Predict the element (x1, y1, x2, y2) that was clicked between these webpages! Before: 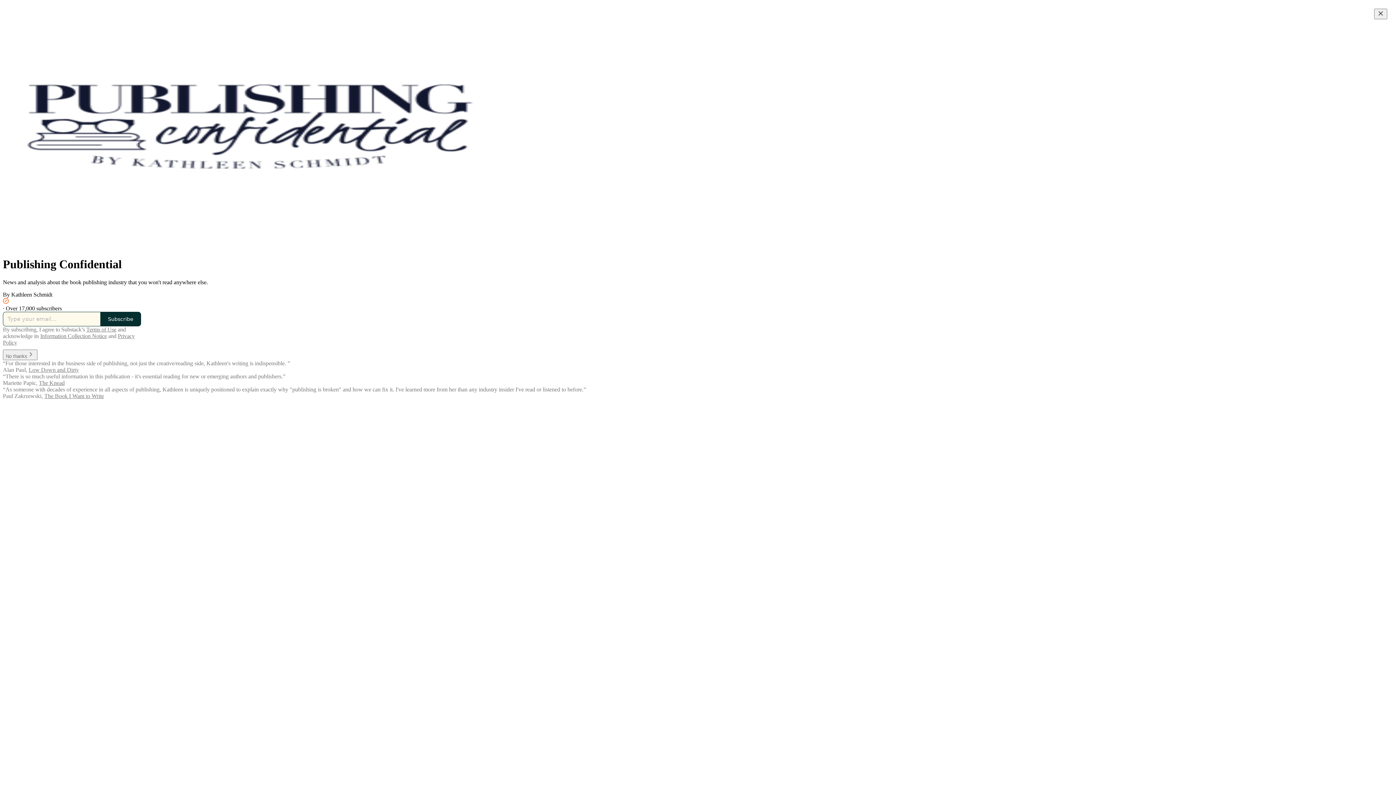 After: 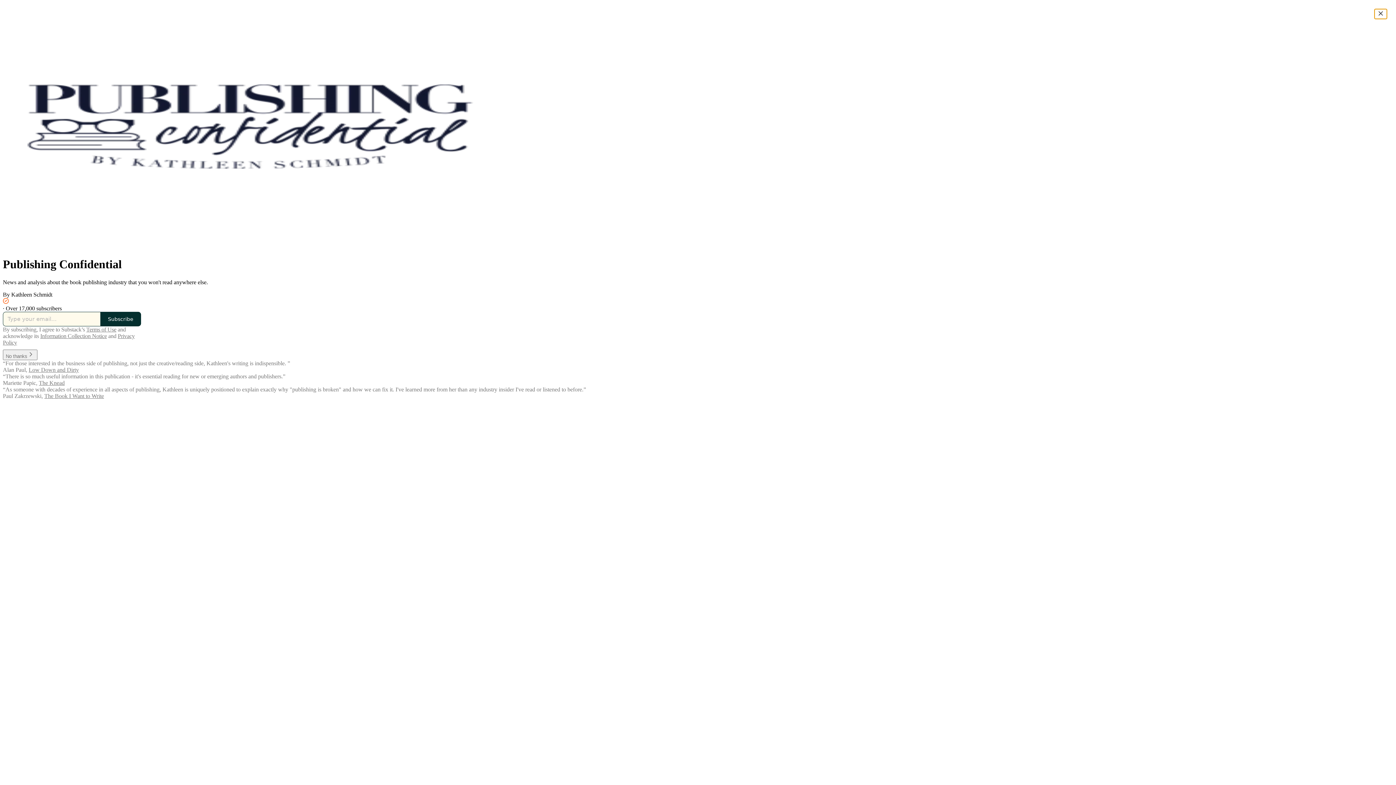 Action: label: Close bbox: (1374, 8, 1387, 19)